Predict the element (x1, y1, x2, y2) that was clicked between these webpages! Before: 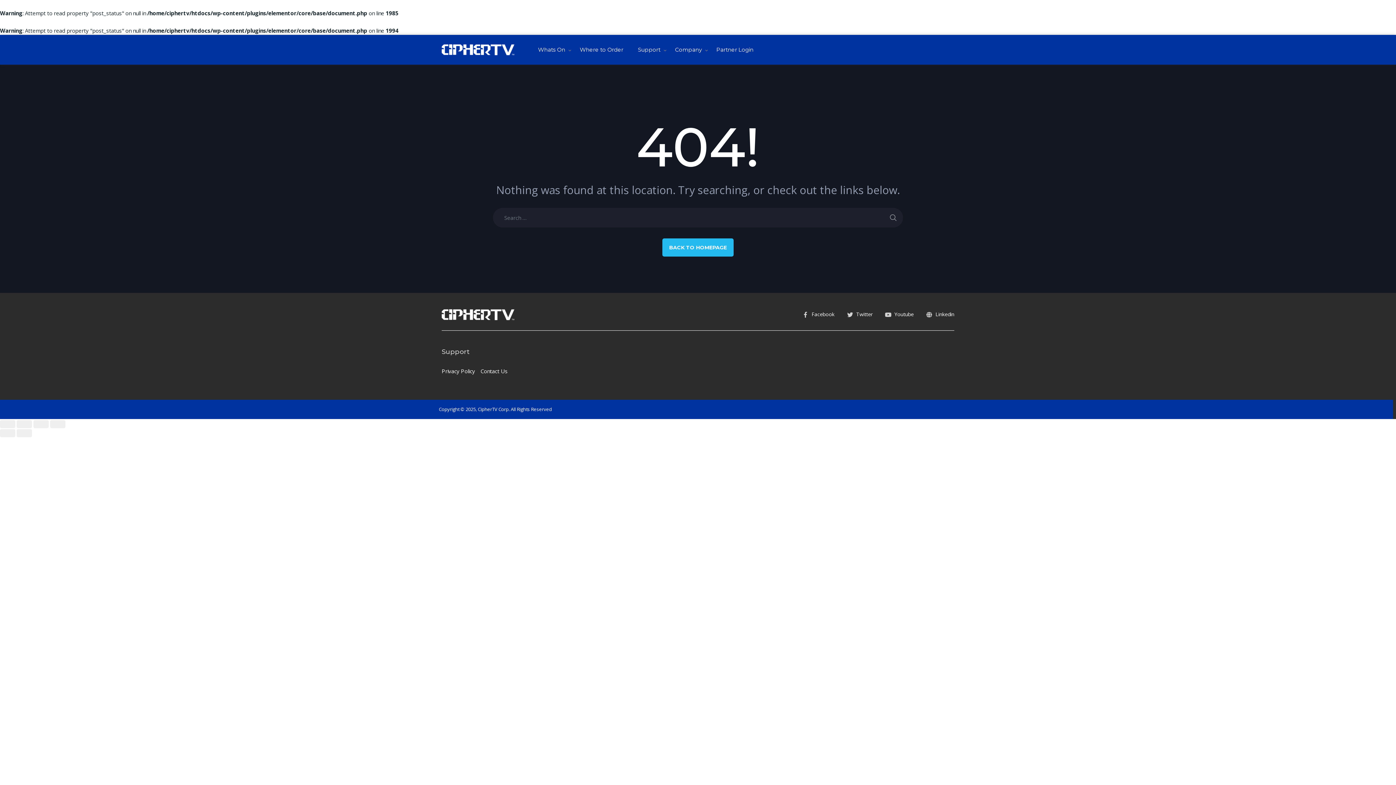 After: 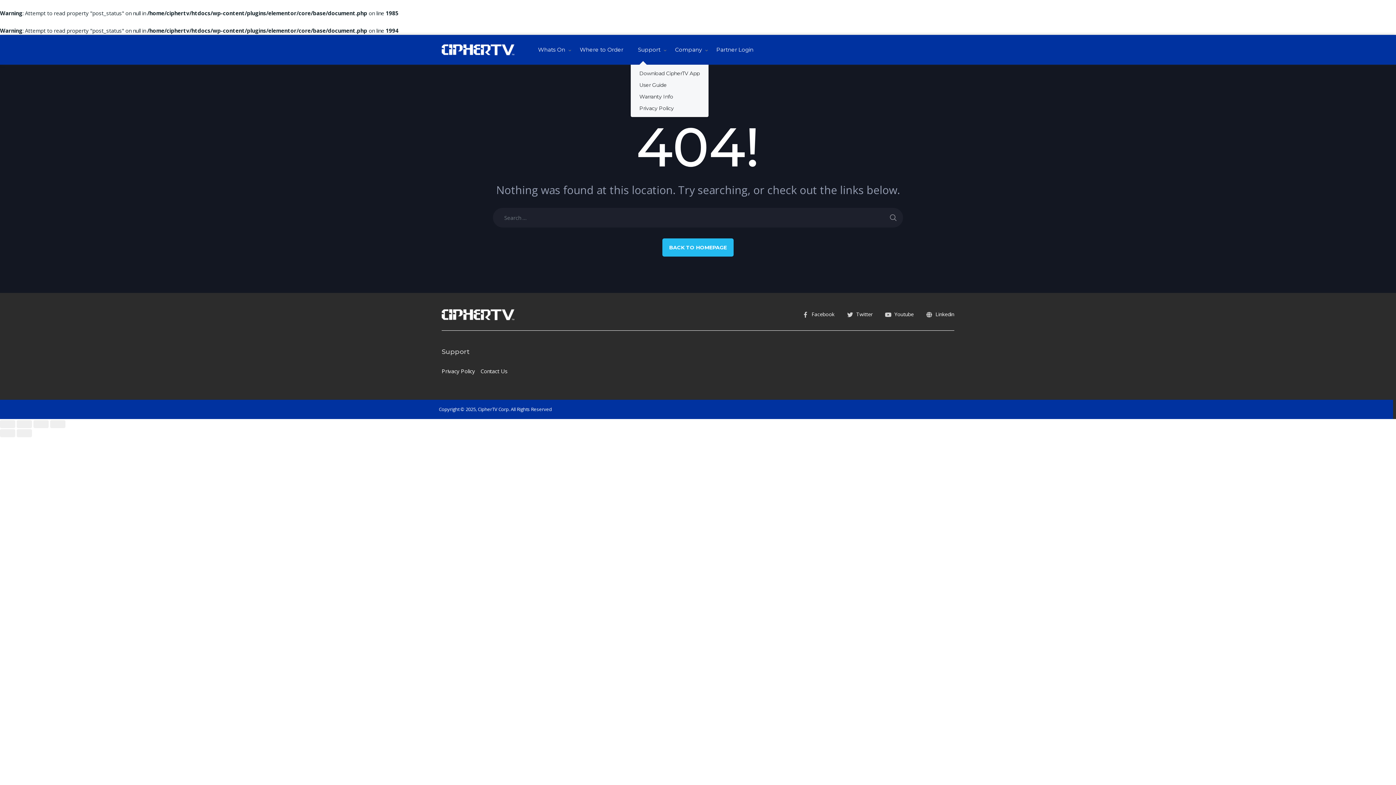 Action: label: Support bbox: (630, 34, 667, 64)